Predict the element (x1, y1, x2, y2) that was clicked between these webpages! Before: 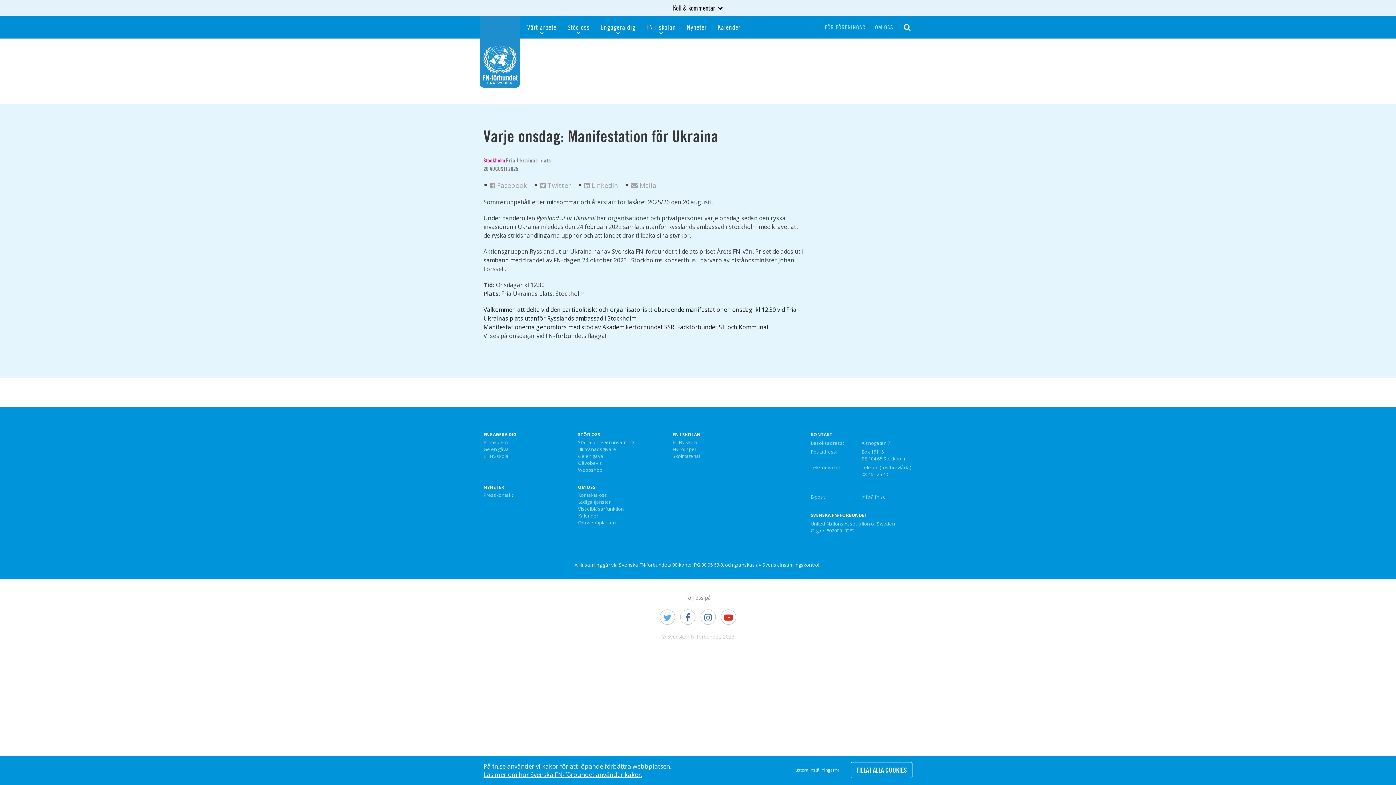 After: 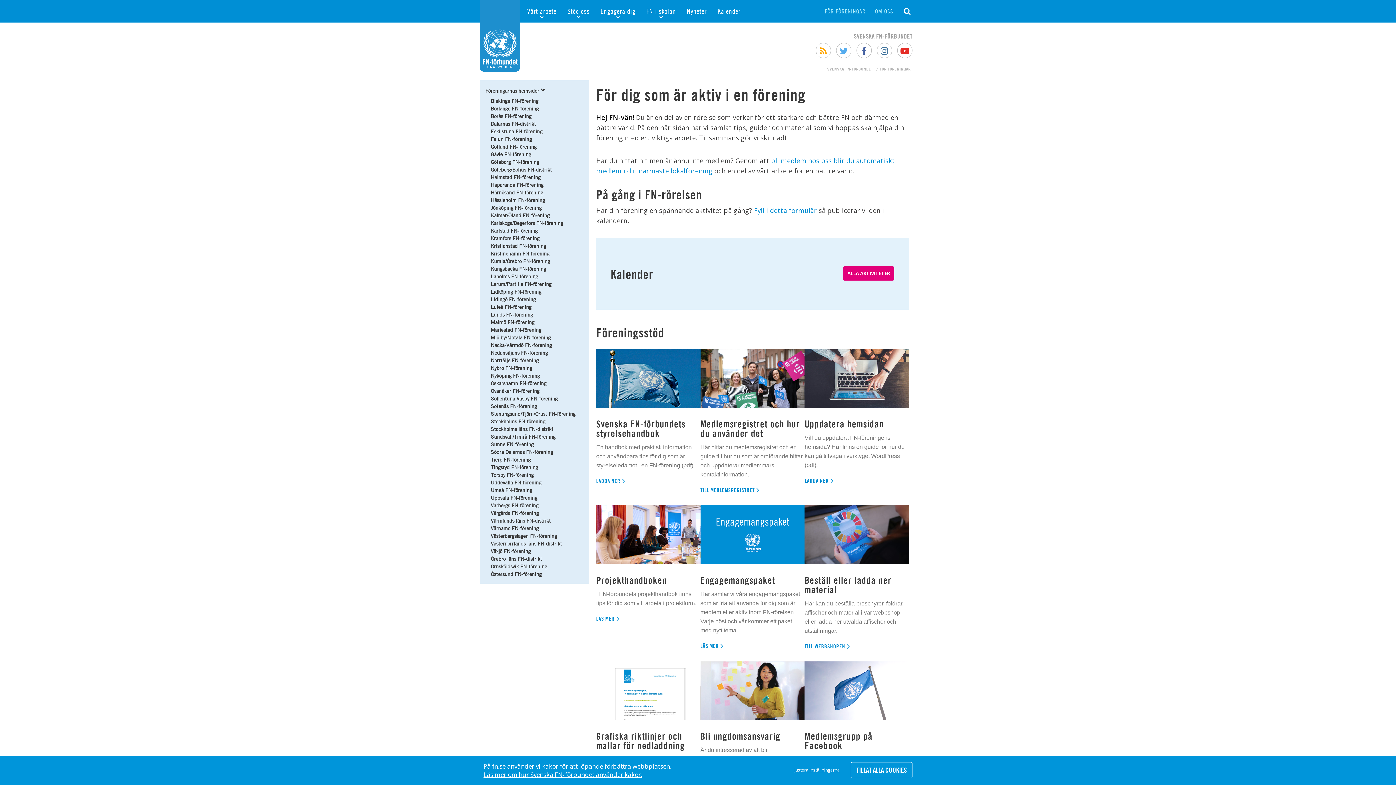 Action: label: FÖR FÖRENINGAR bbox: (820, 16, 870, 38)